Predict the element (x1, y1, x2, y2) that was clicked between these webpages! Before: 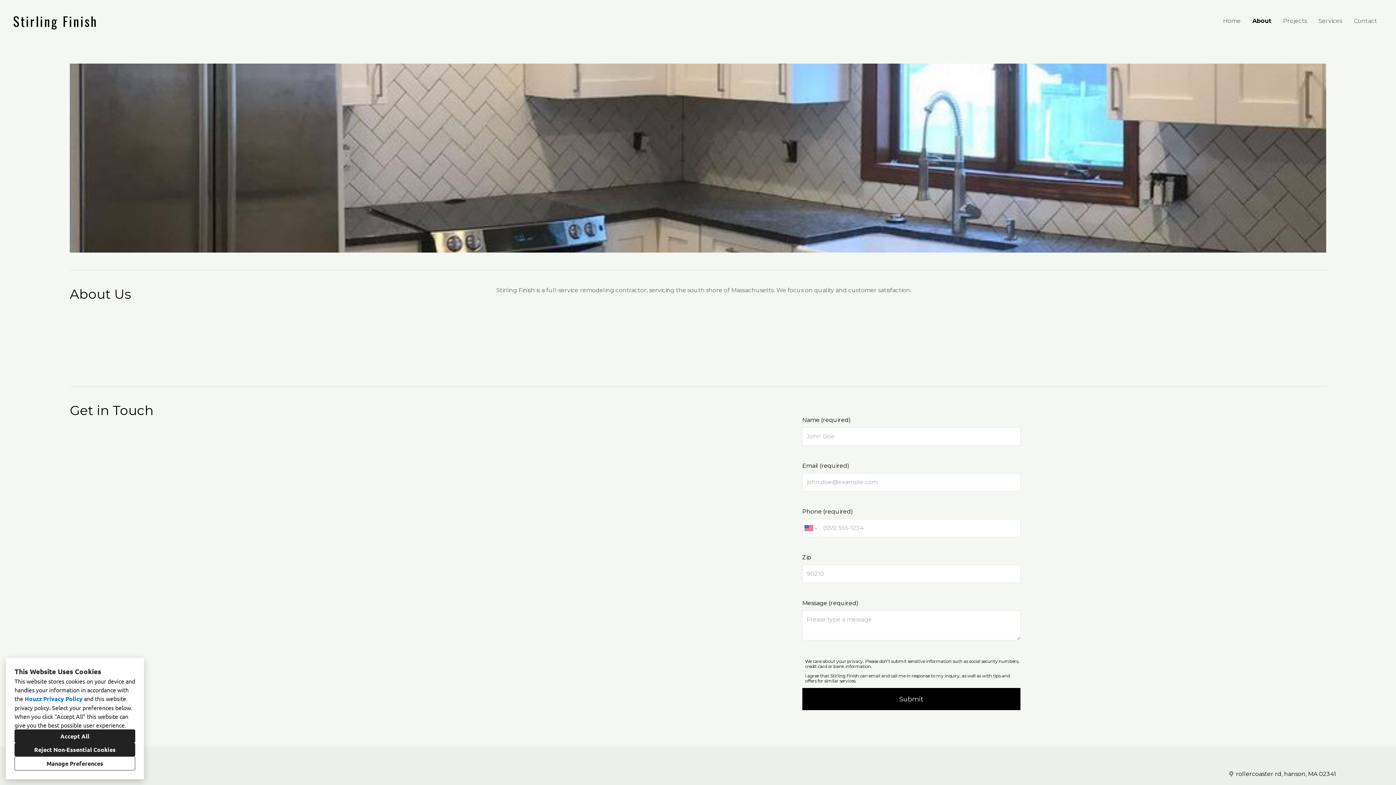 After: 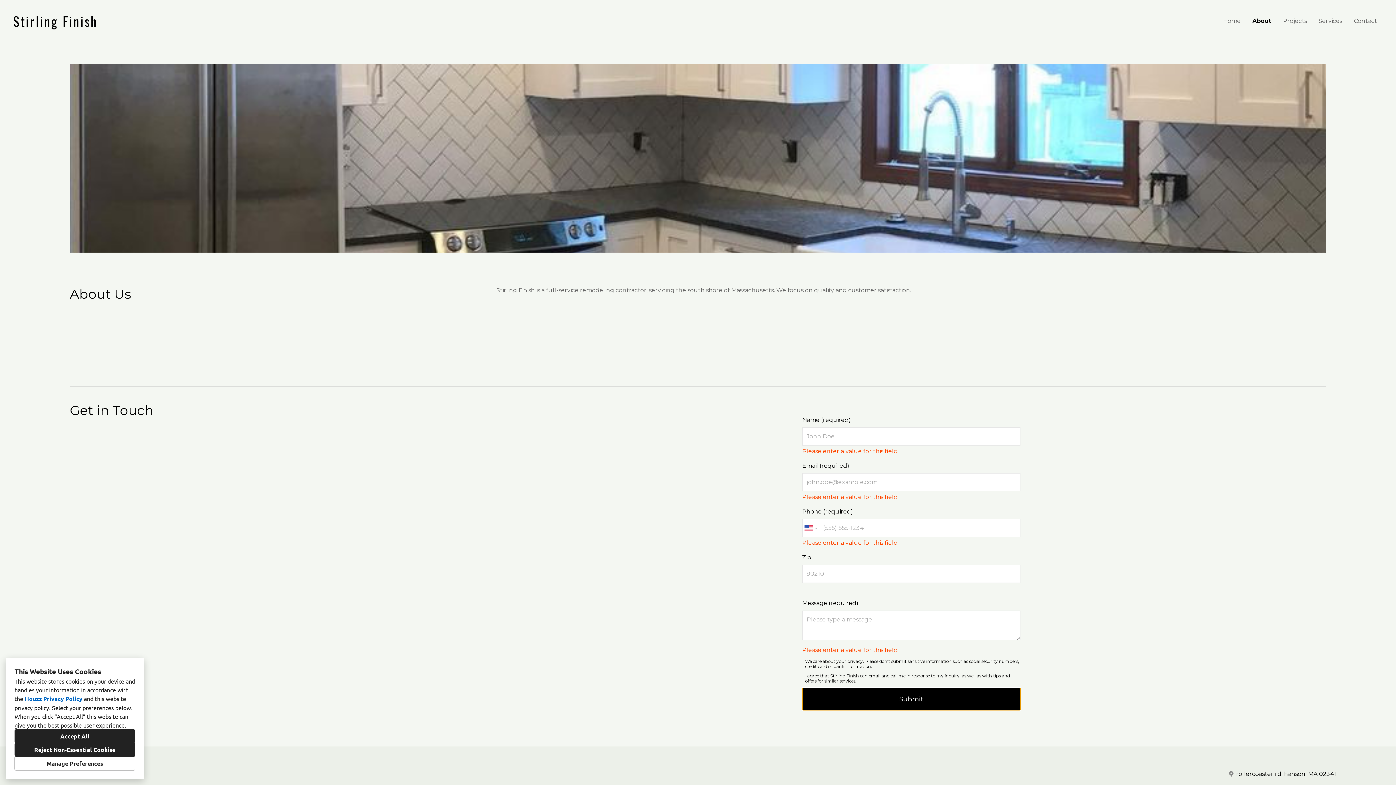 Action: bbox: (802, 688, 1020, 710) label: Submit